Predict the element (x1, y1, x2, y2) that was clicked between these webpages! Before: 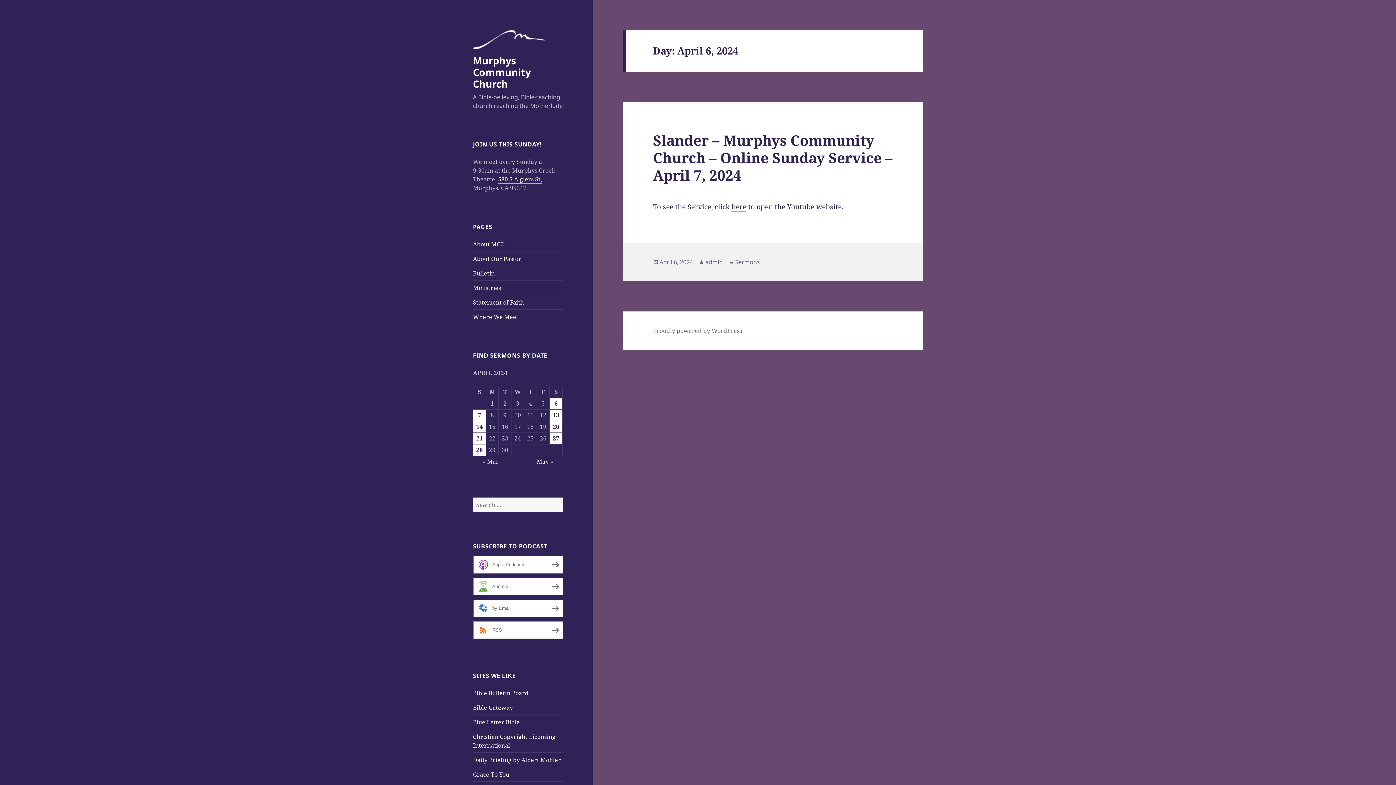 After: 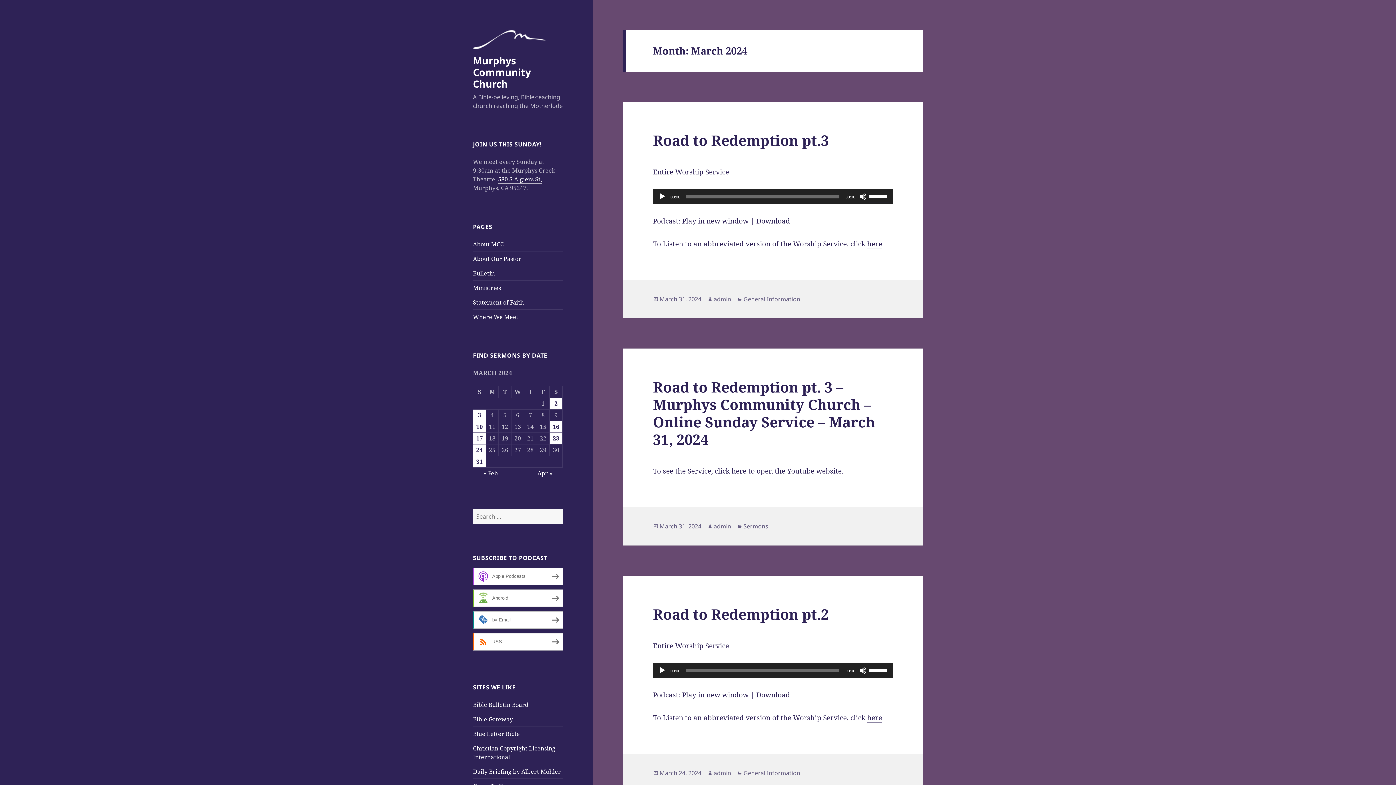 Action: bbox: (482, 457, 498, 465) label: « Mar